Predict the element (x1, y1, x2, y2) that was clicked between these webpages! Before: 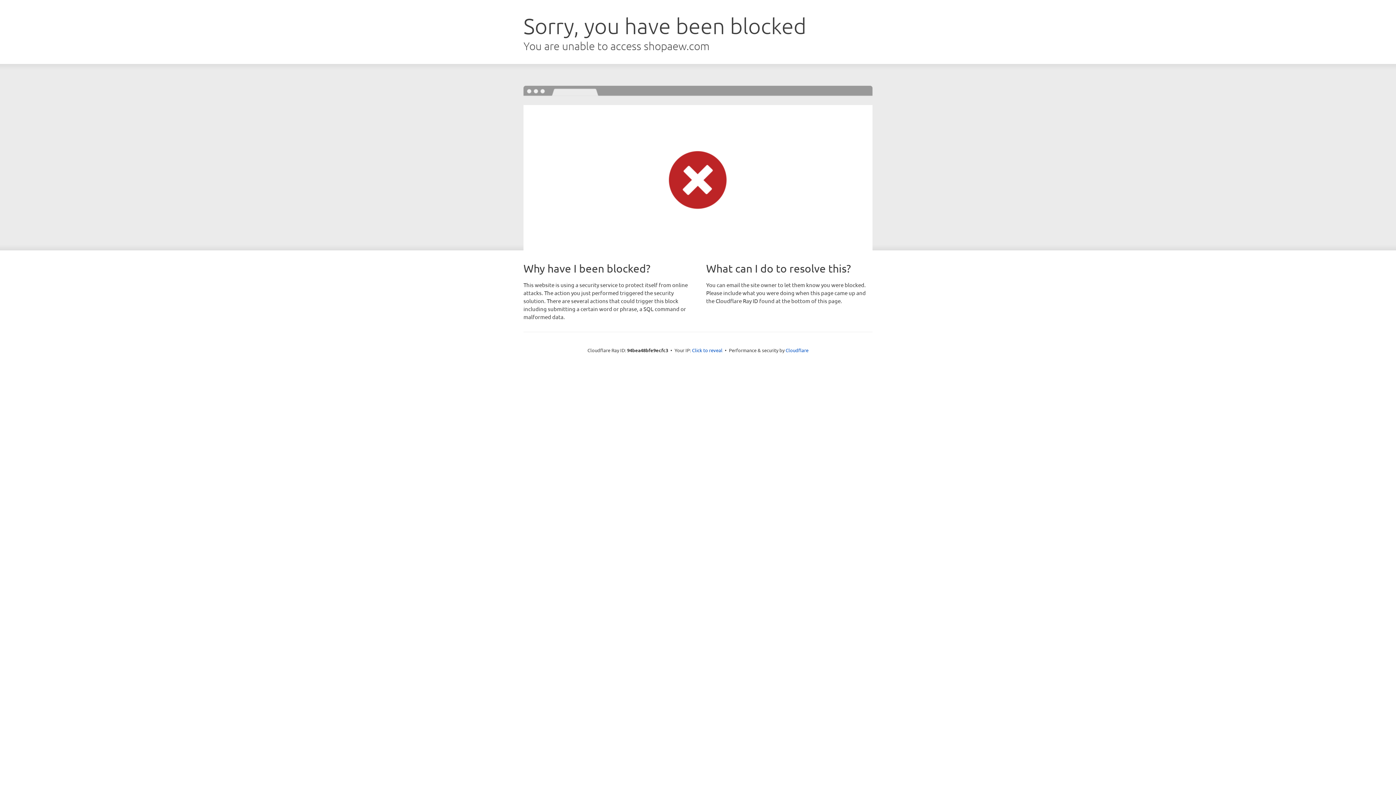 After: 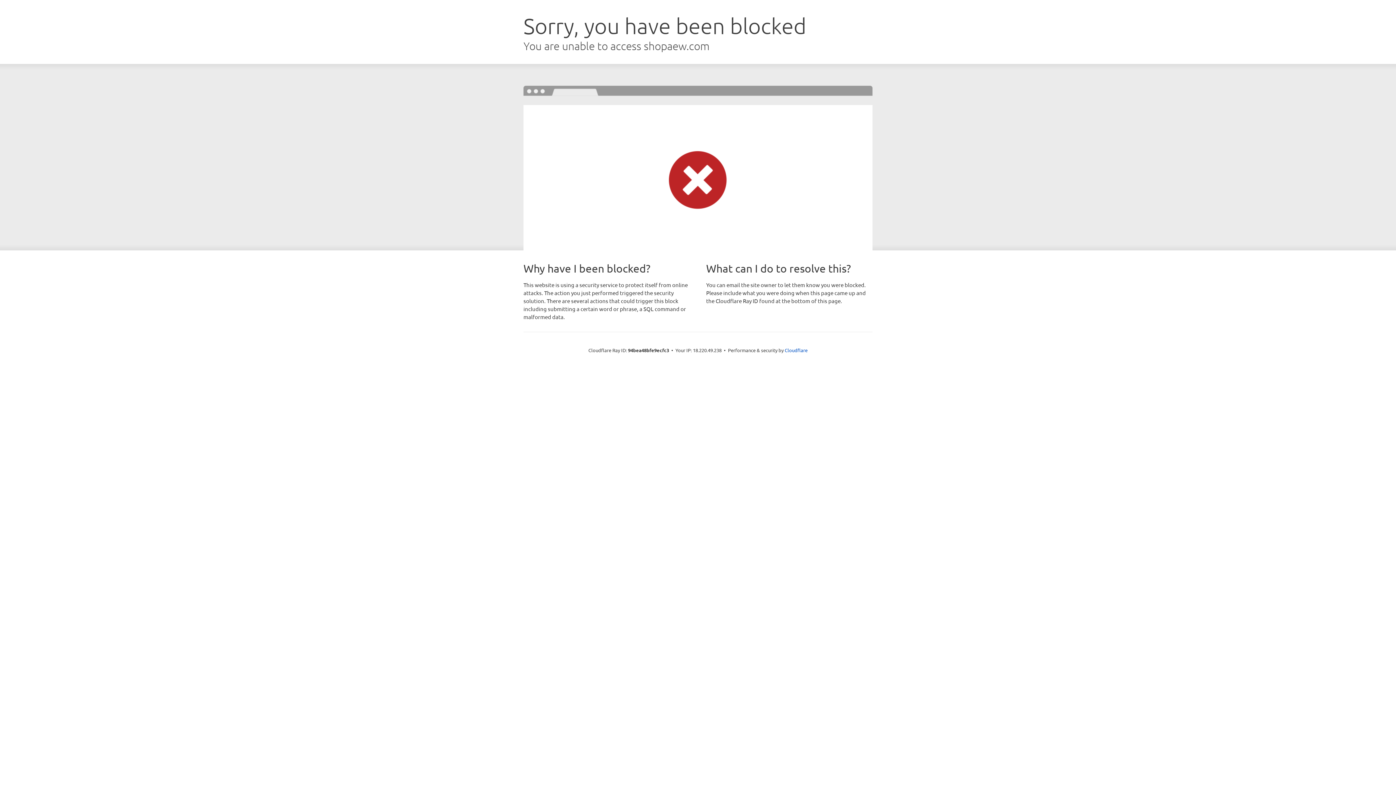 Action: bbox: (692, 346, 722, 353) label: Click to reveal